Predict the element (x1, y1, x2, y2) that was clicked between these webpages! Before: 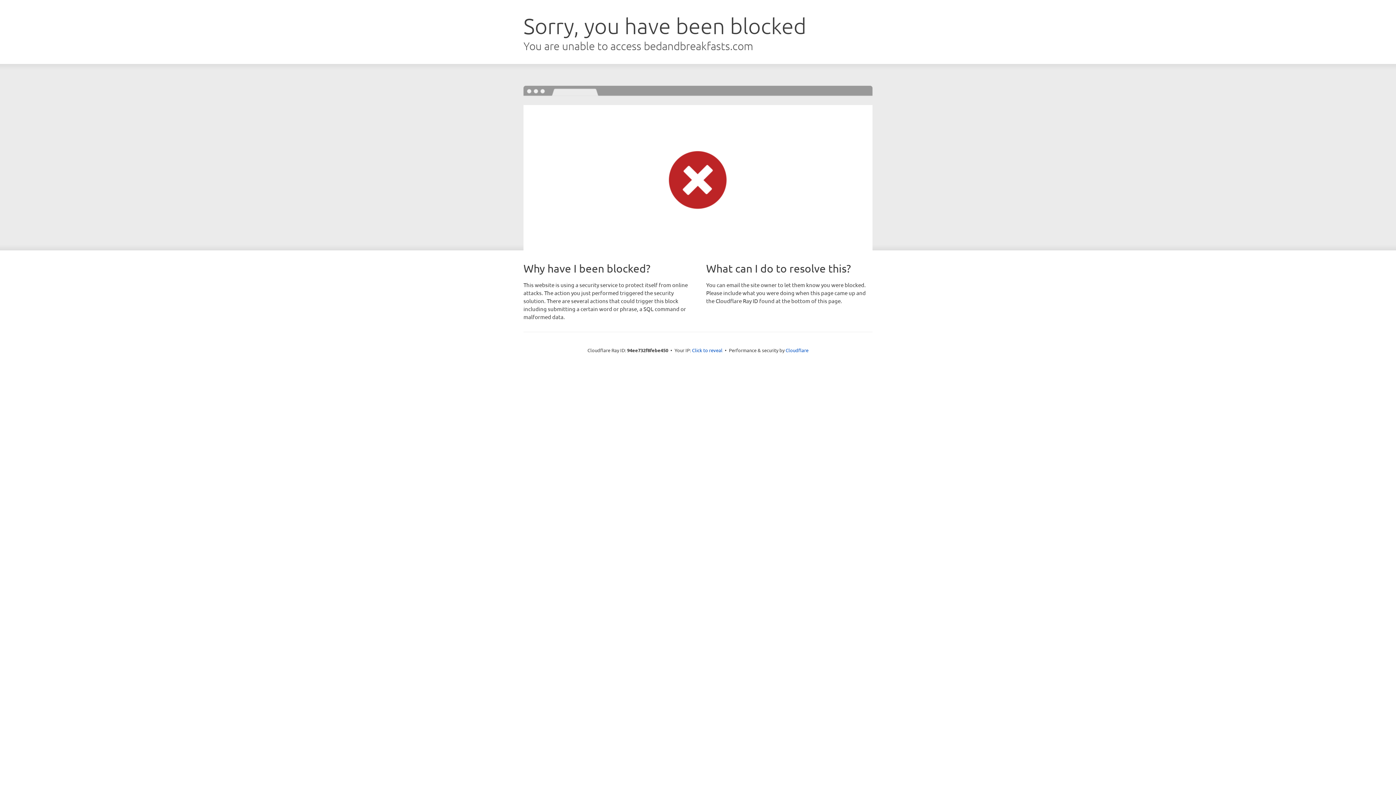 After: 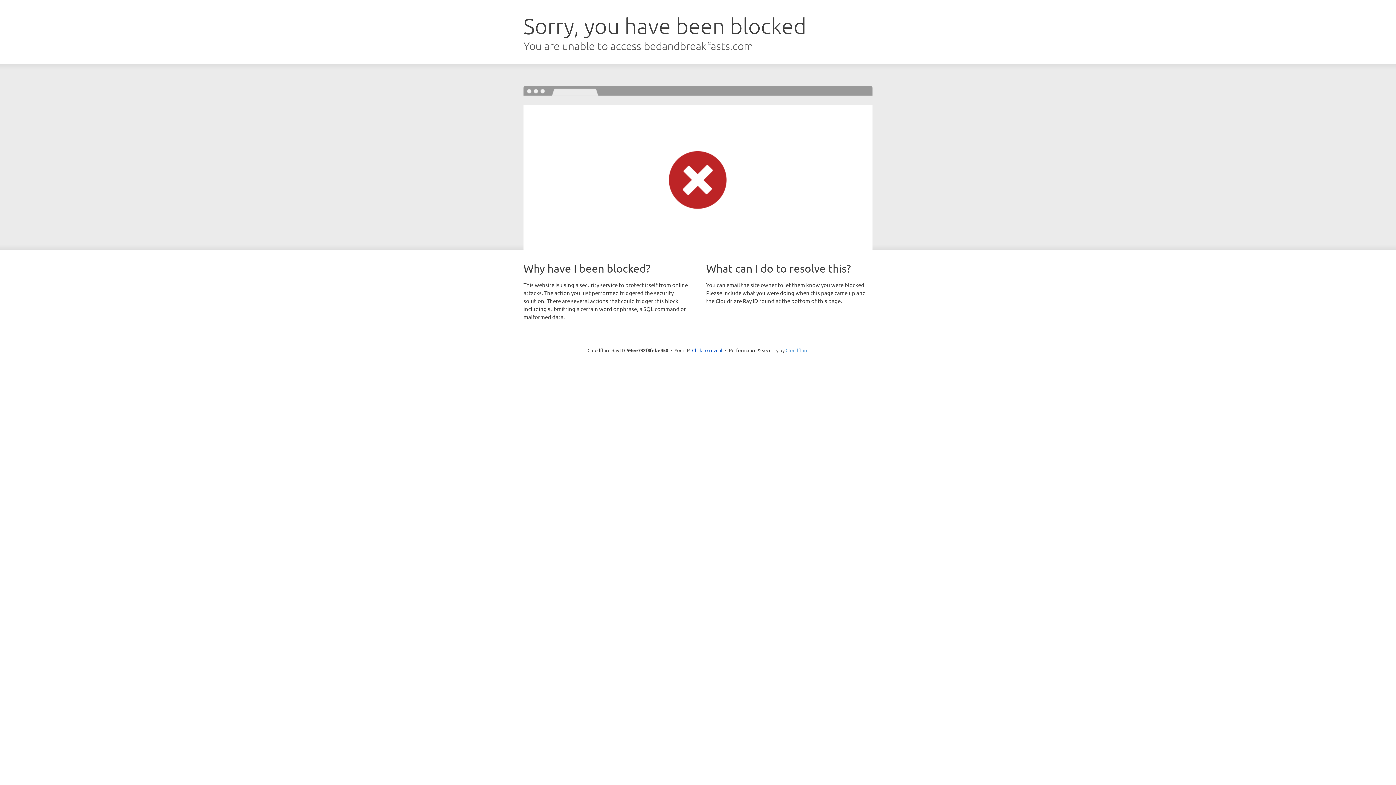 Action: bbox: (785, 347, 808, 353) label: Cloudflare